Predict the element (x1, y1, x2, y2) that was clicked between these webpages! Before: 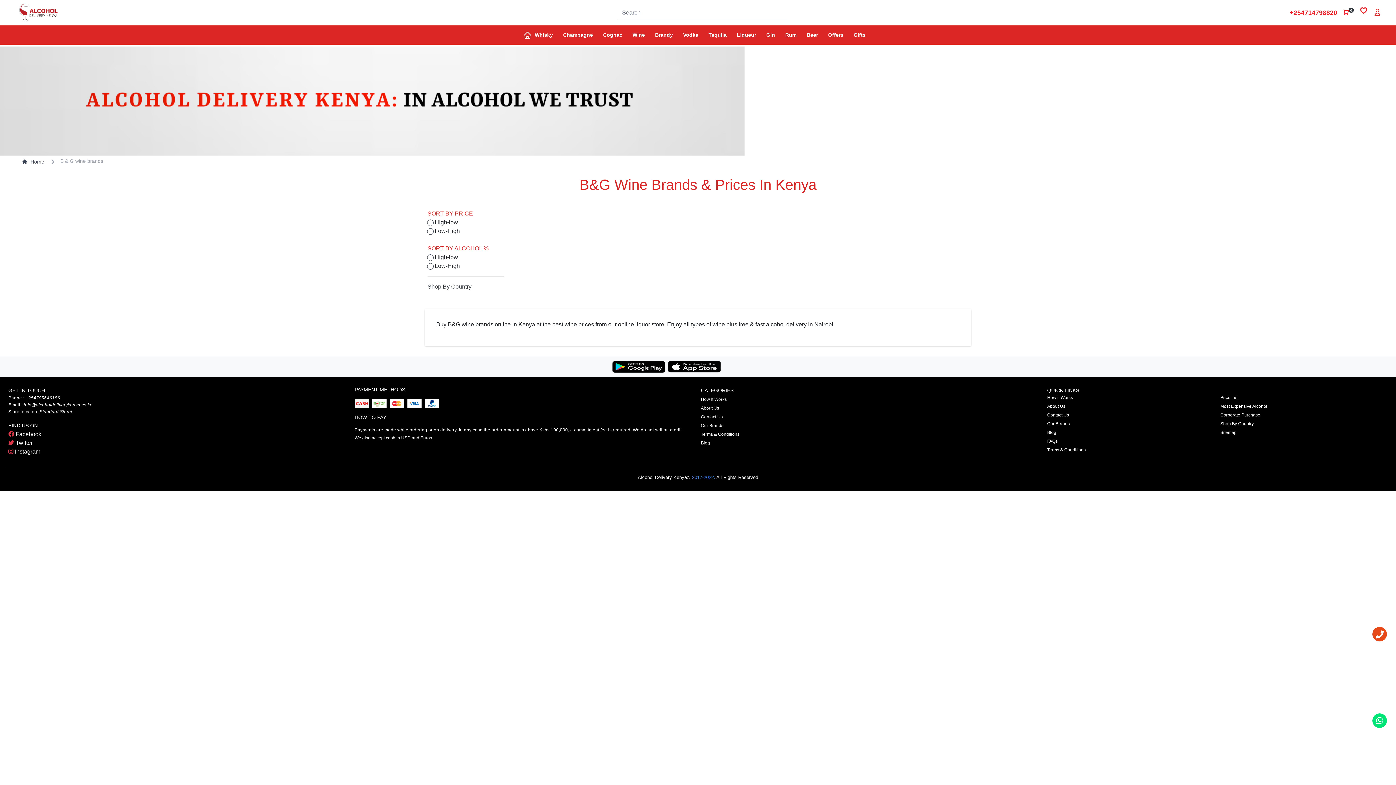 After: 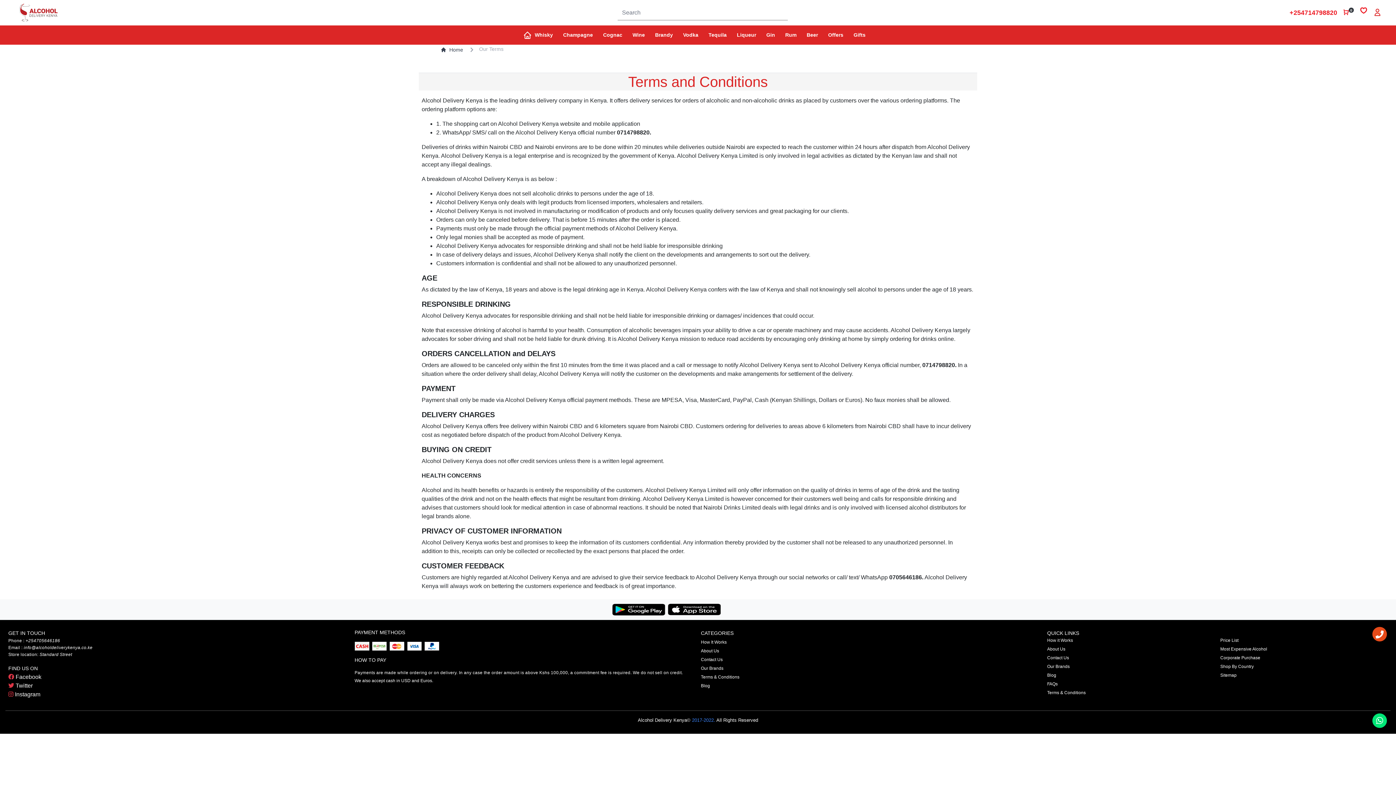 Action: label: Terms & Conditions bbox: (1047, 447, 1086, 452)